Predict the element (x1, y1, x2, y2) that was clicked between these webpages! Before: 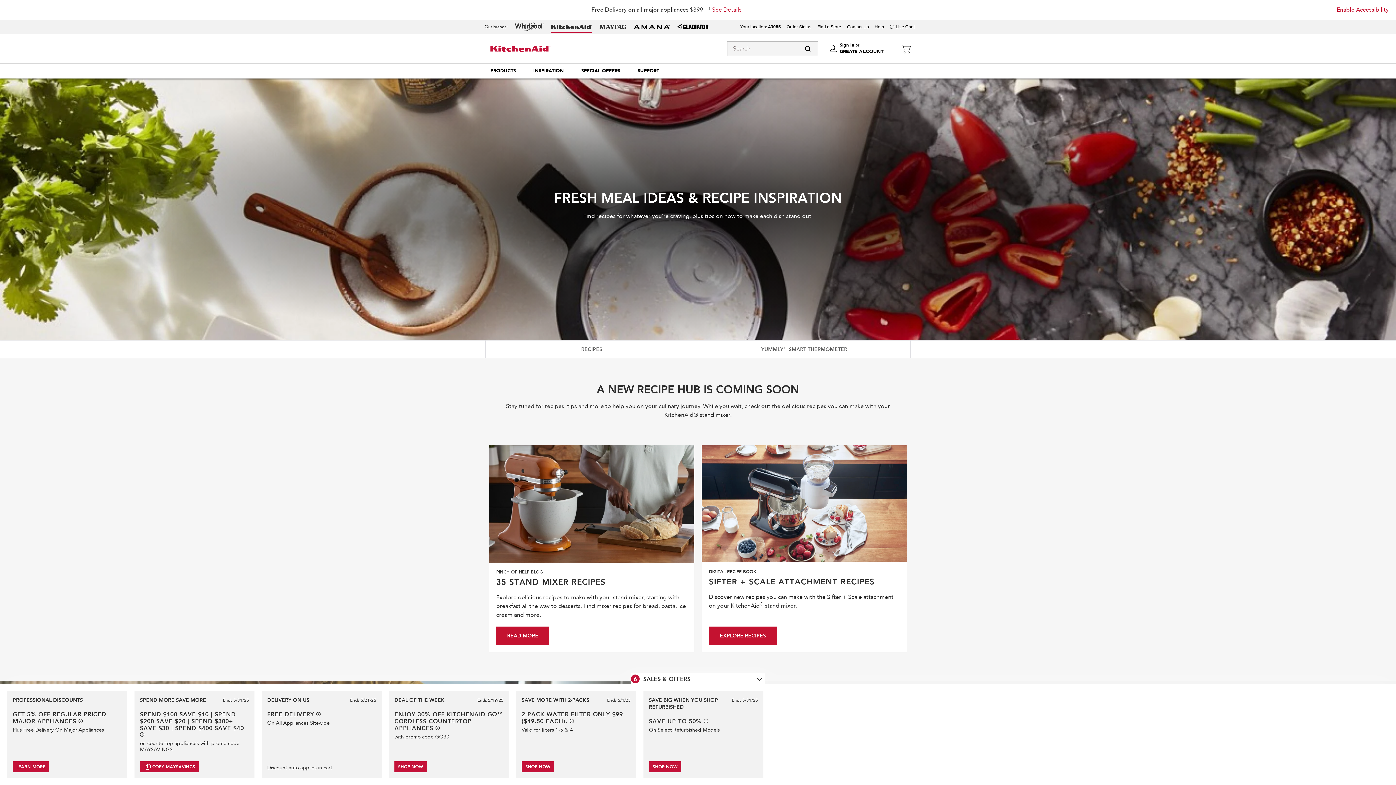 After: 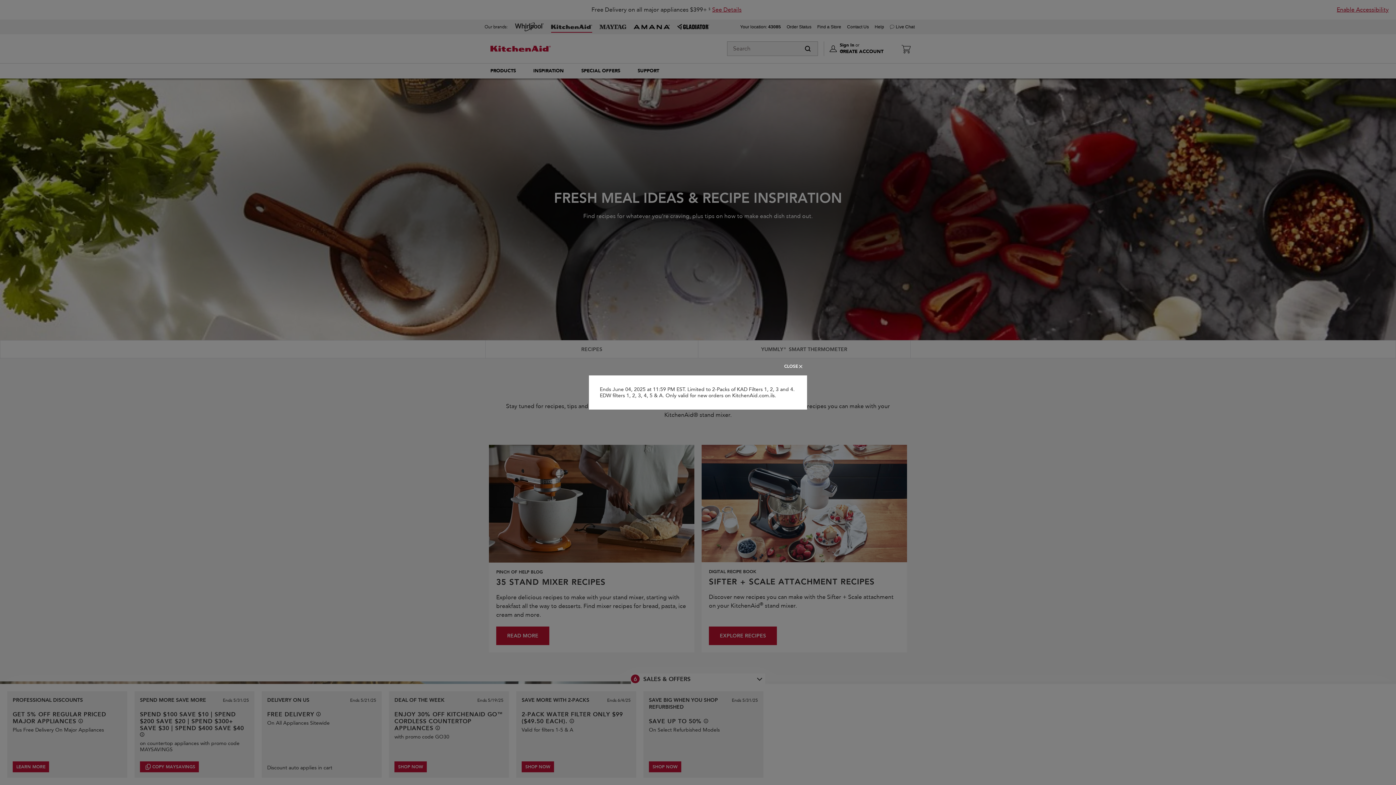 Action: bbox: (569, 719, 574, 723) label: See offer details